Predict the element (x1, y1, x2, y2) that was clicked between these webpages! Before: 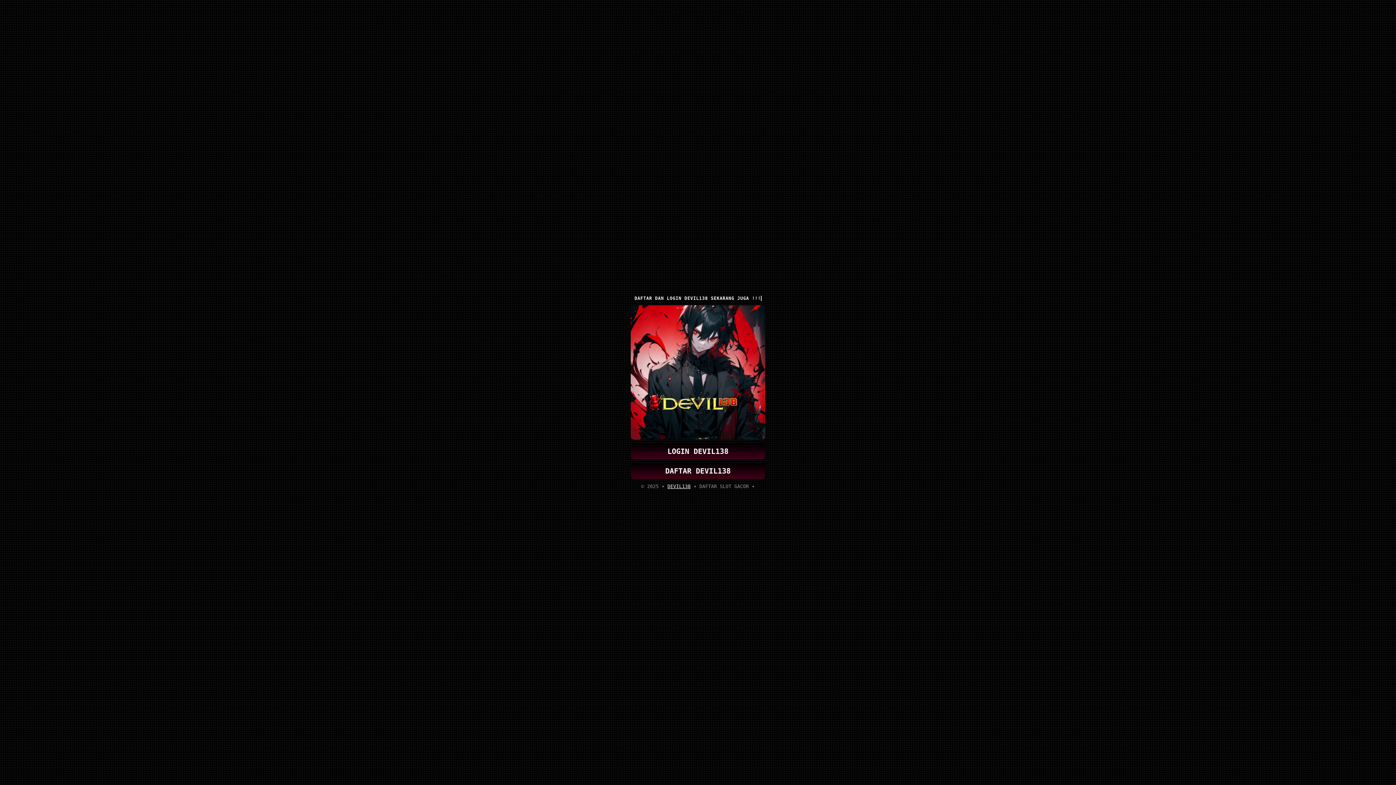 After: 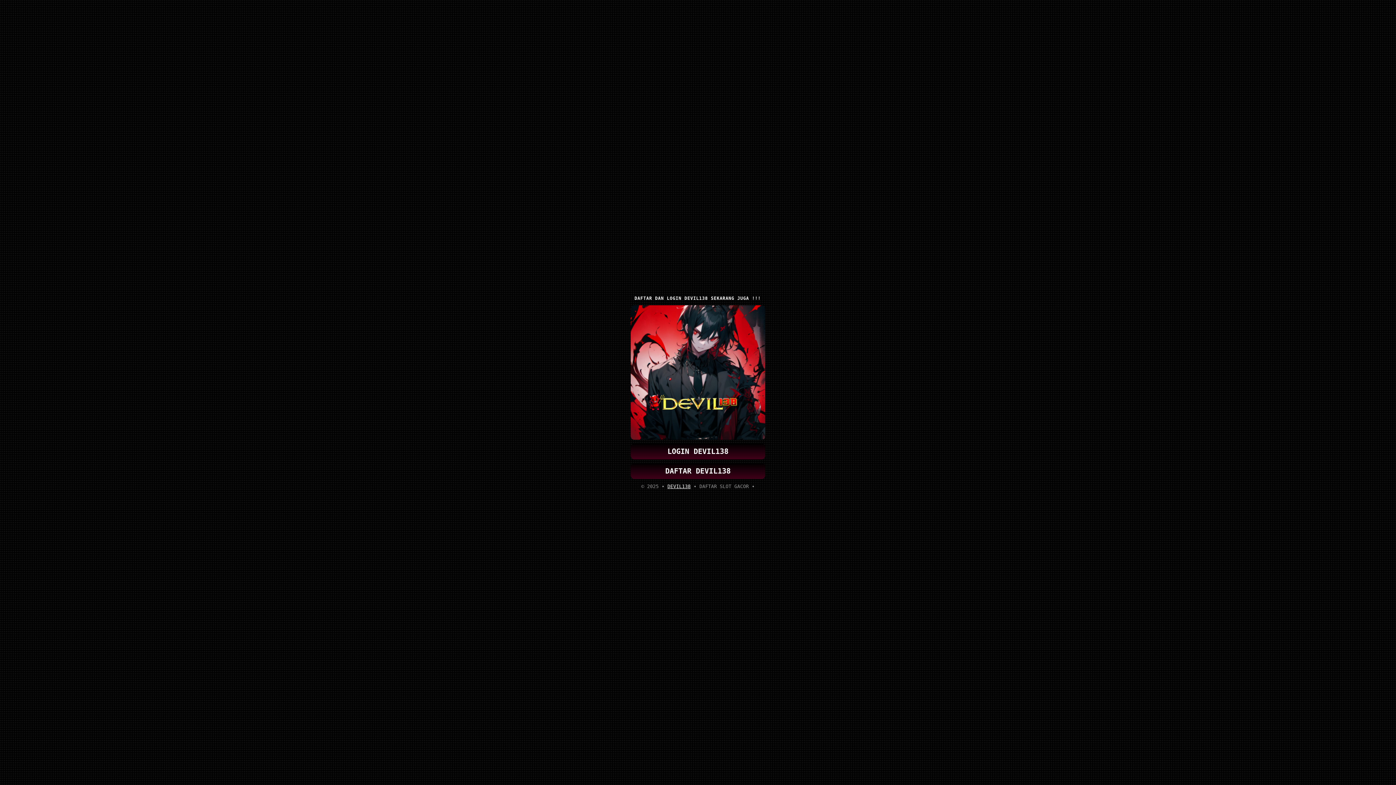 Action: bbox: (630, 443, 765, 459) label: LOGIN DEVIL138